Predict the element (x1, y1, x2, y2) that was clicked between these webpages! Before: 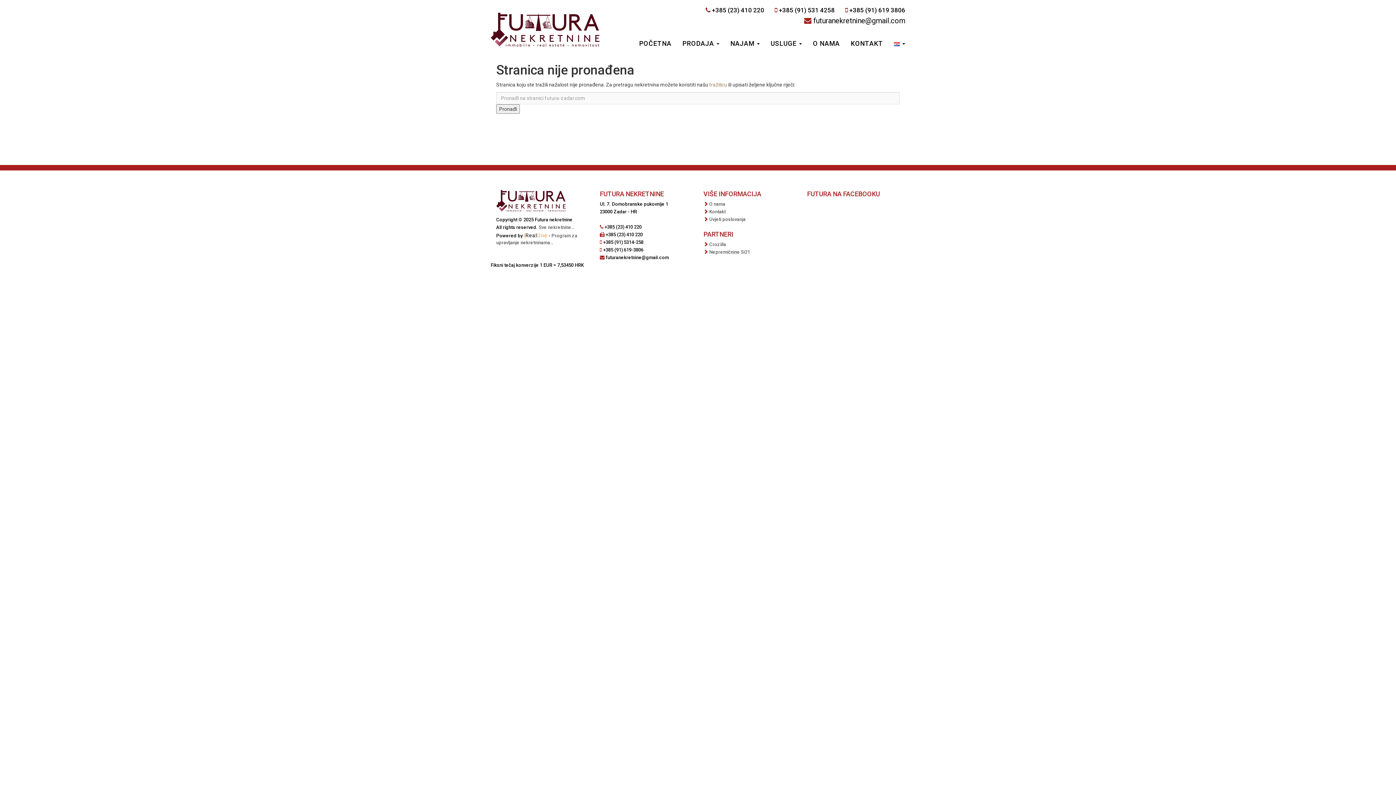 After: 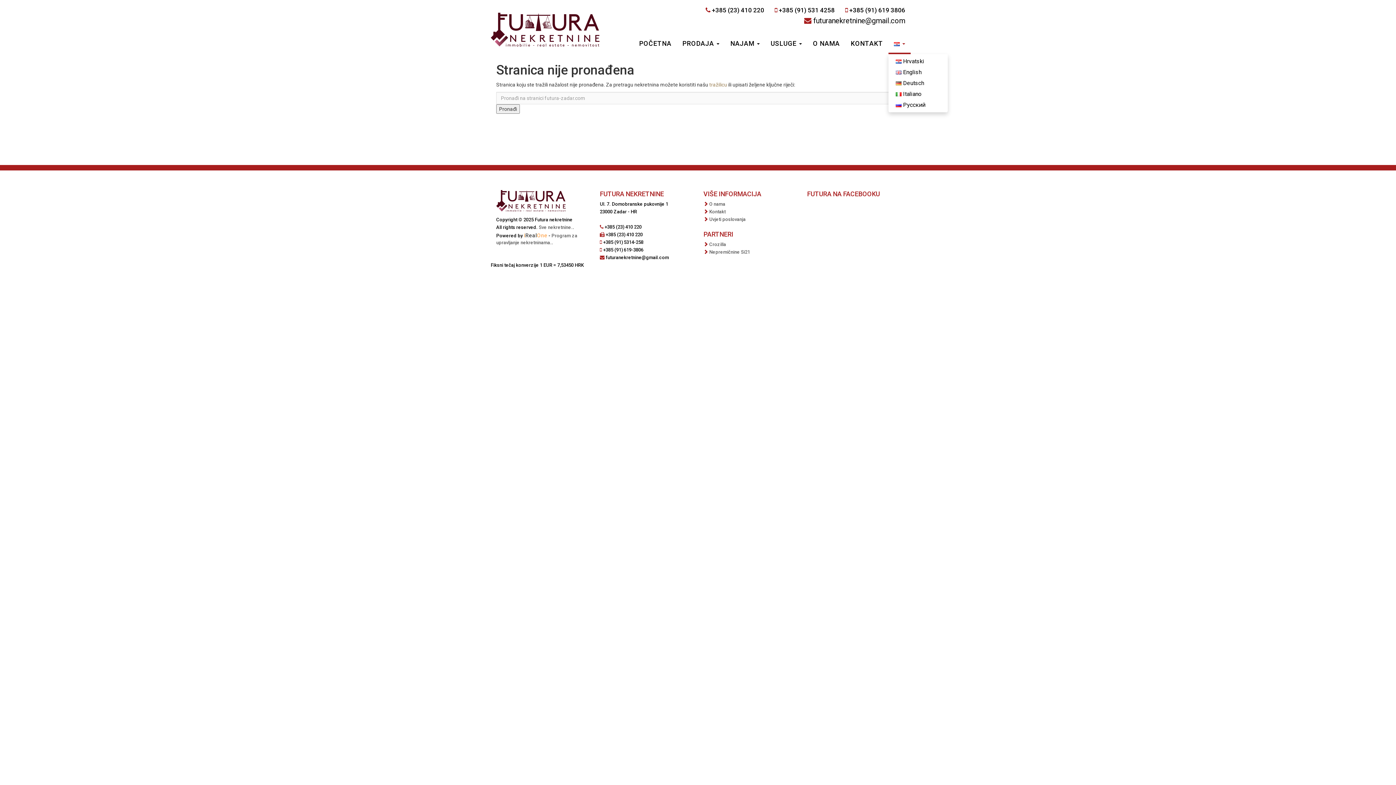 Action: bbox: (888, 34, 910, 54) label:  